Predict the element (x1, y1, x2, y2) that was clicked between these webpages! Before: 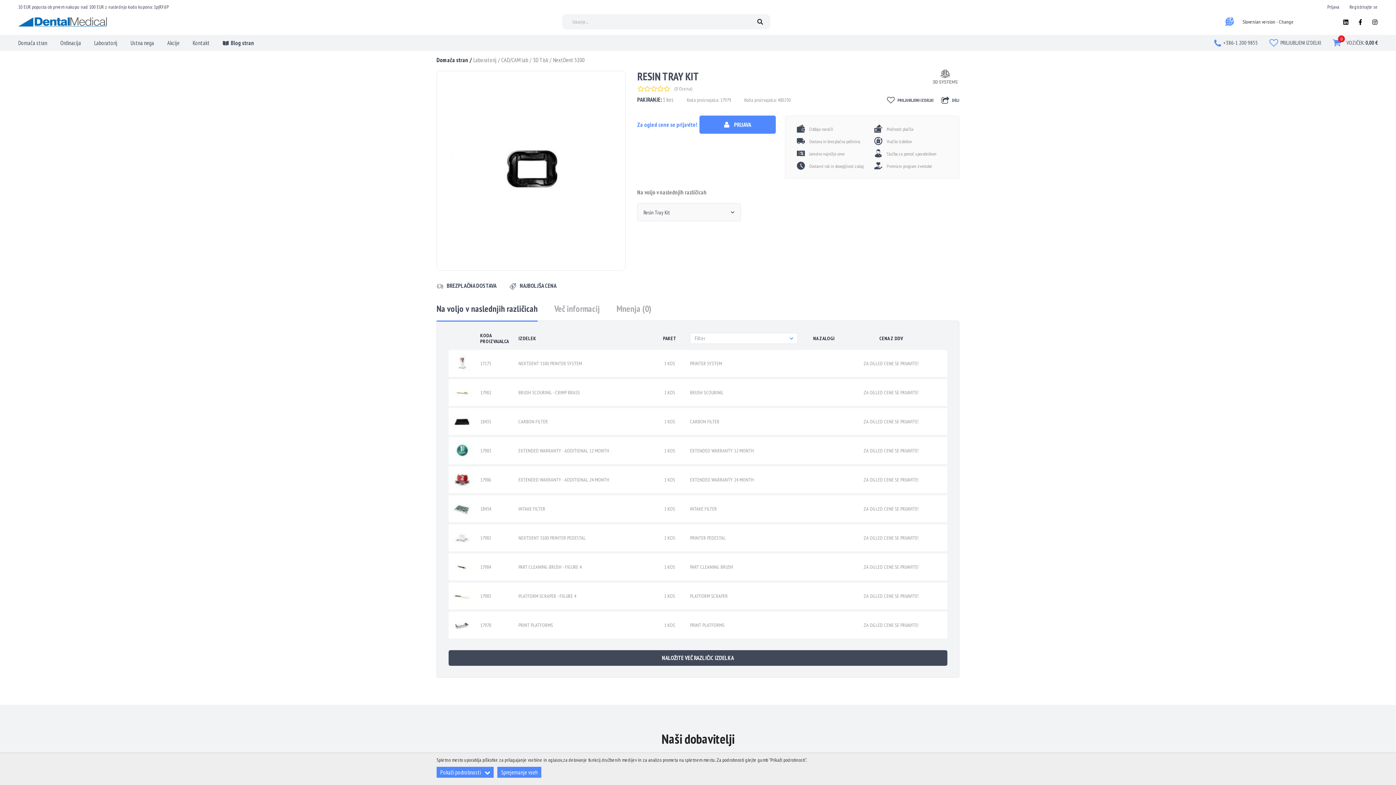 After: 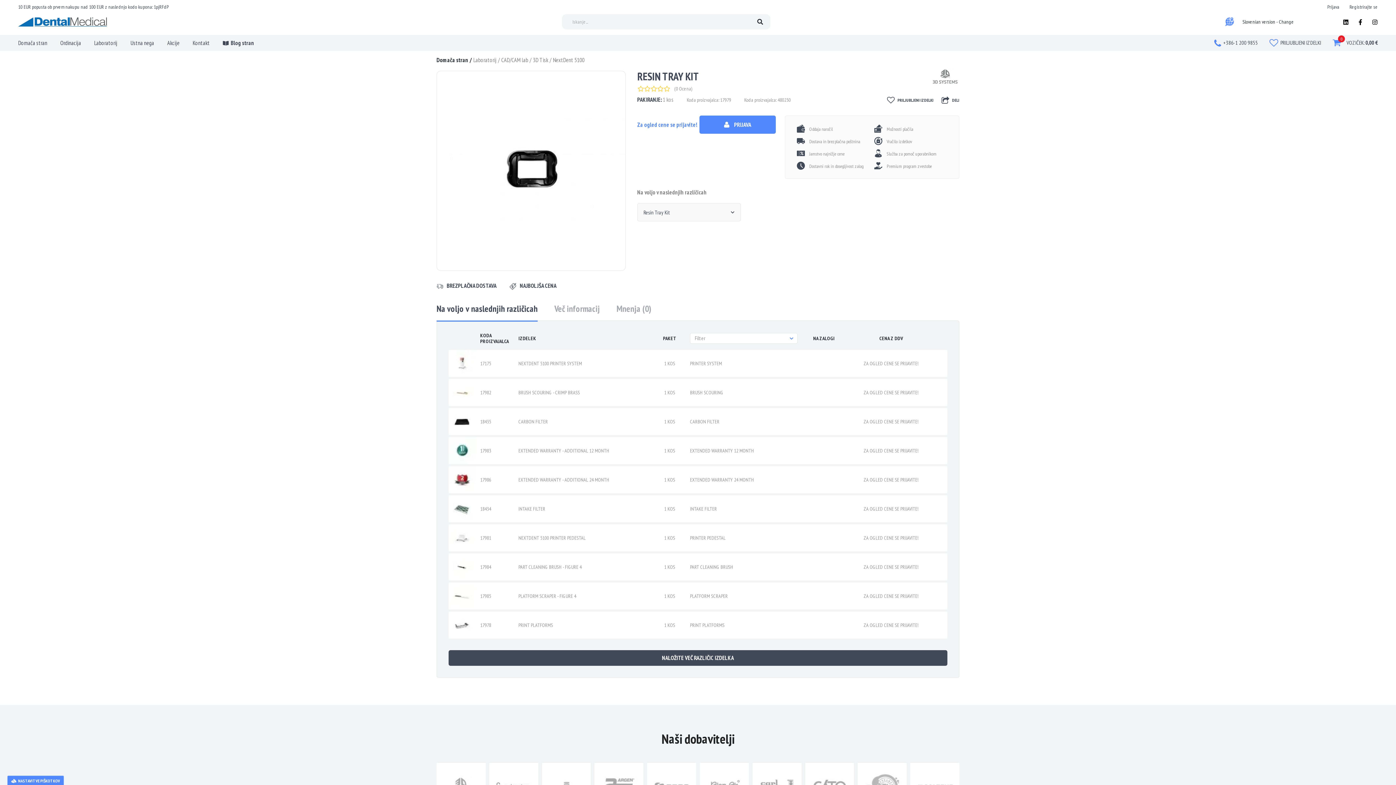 Action: label: Sprejemanje vseh bbox: (497, 767, 541, 778)